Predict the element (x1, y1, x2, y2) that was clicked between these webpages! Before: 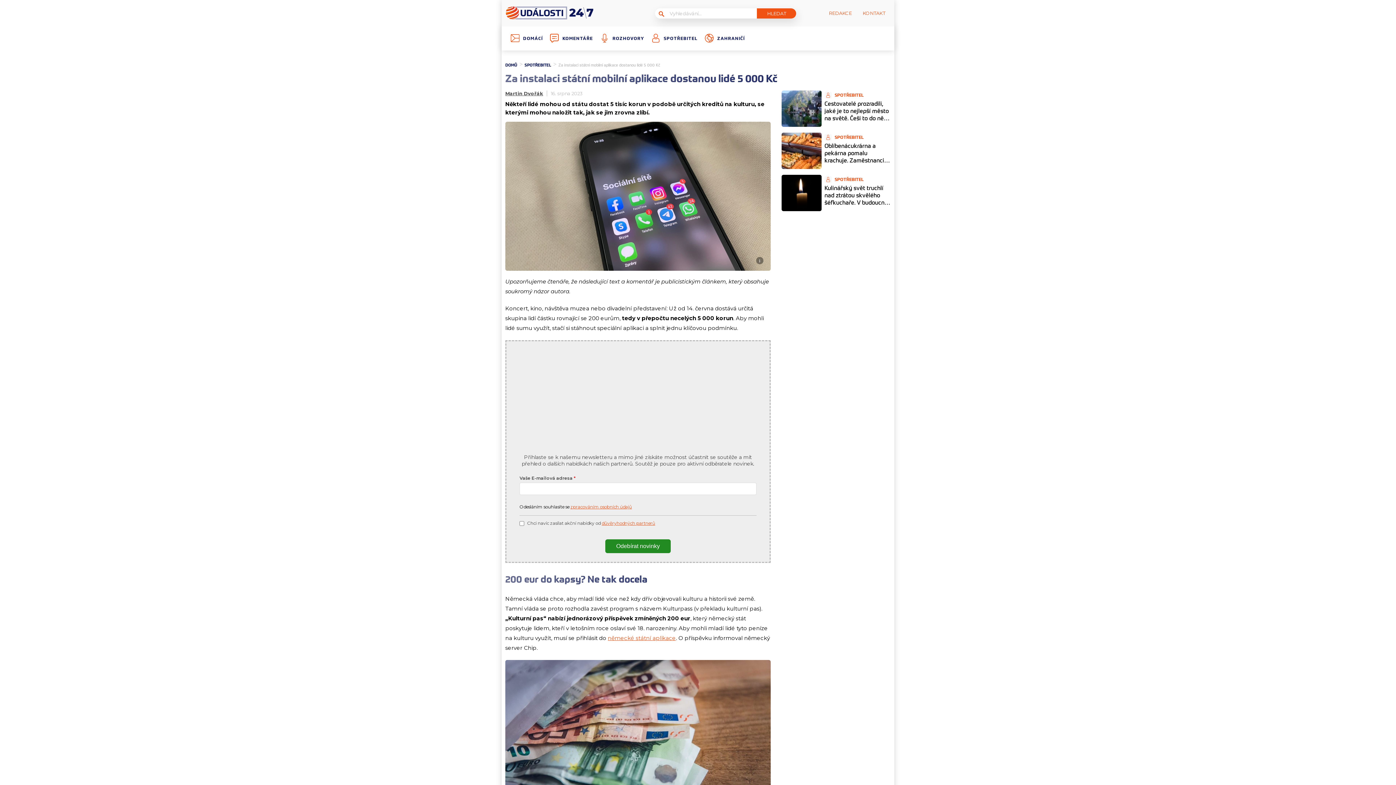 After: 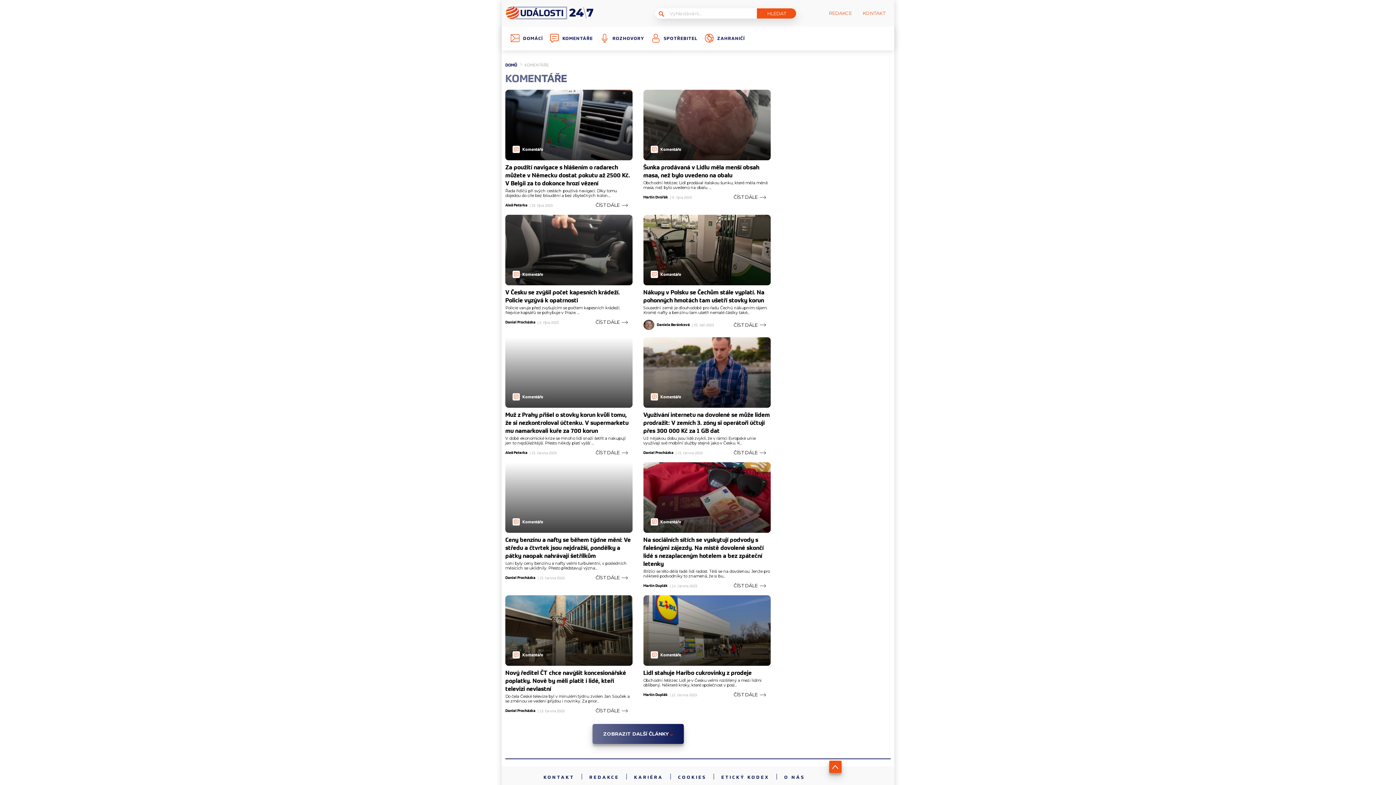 Action: bbox: (562, 36, 593, 40) label: KOMENTÁŘE